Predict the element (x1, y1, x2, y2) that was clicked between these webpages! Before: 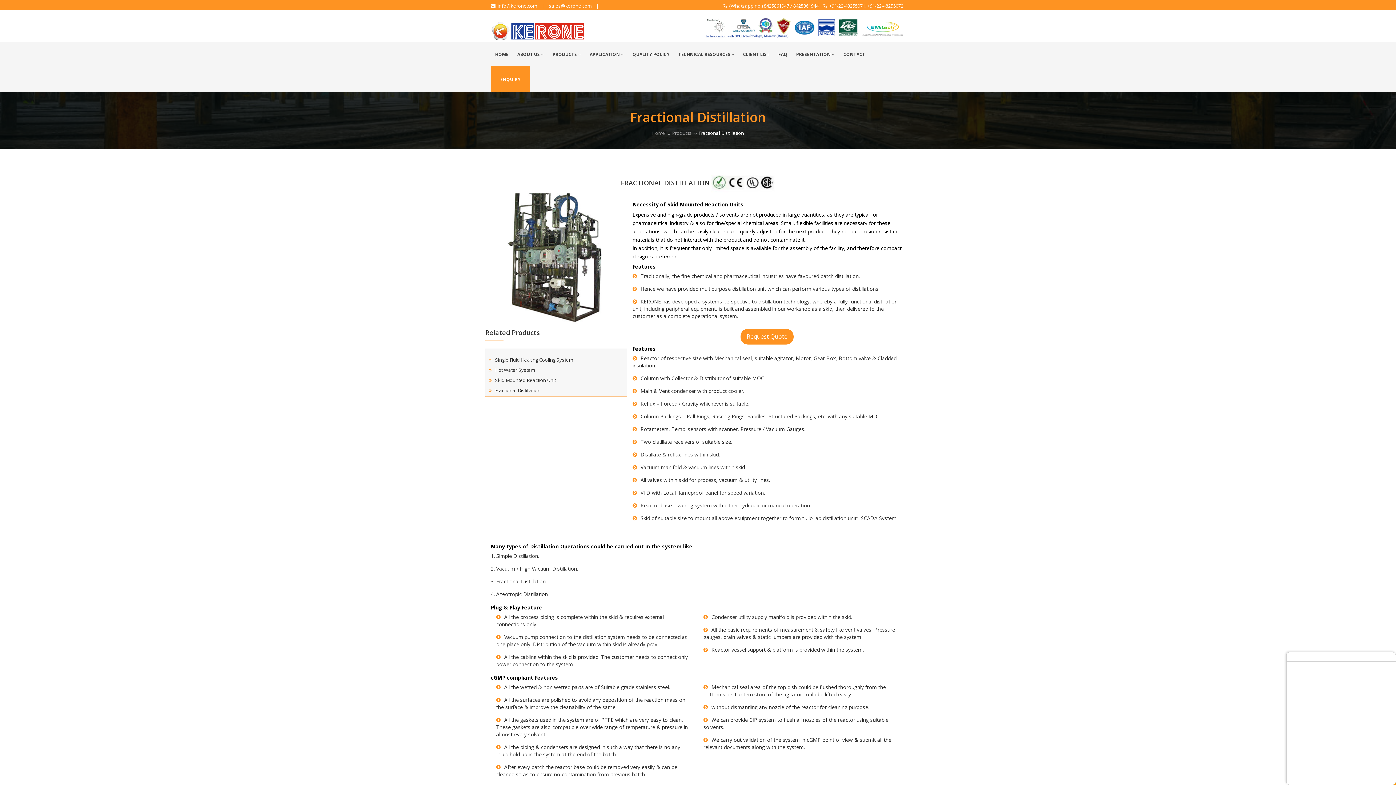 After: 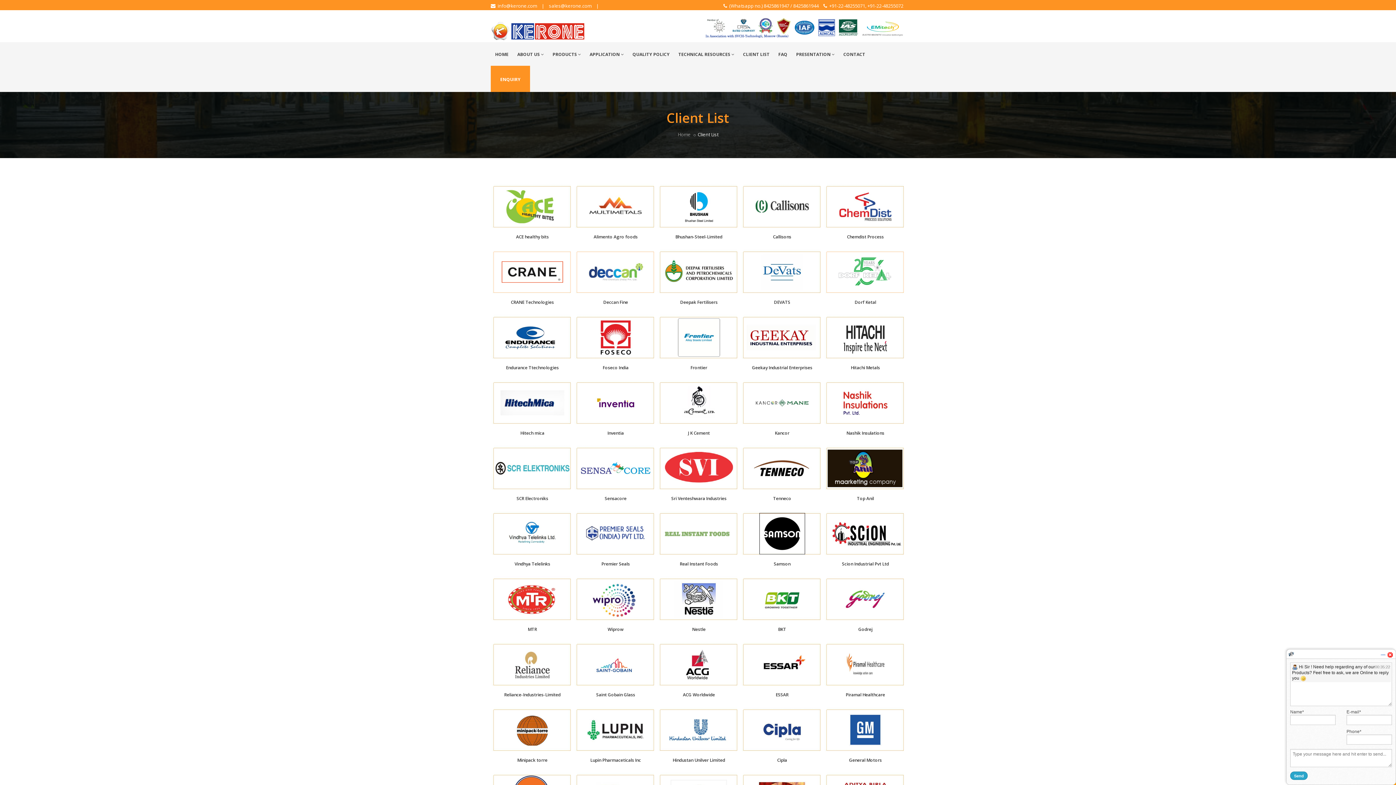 Action: label: CLIENT LIST bbox: (738, 42, 774, 65)